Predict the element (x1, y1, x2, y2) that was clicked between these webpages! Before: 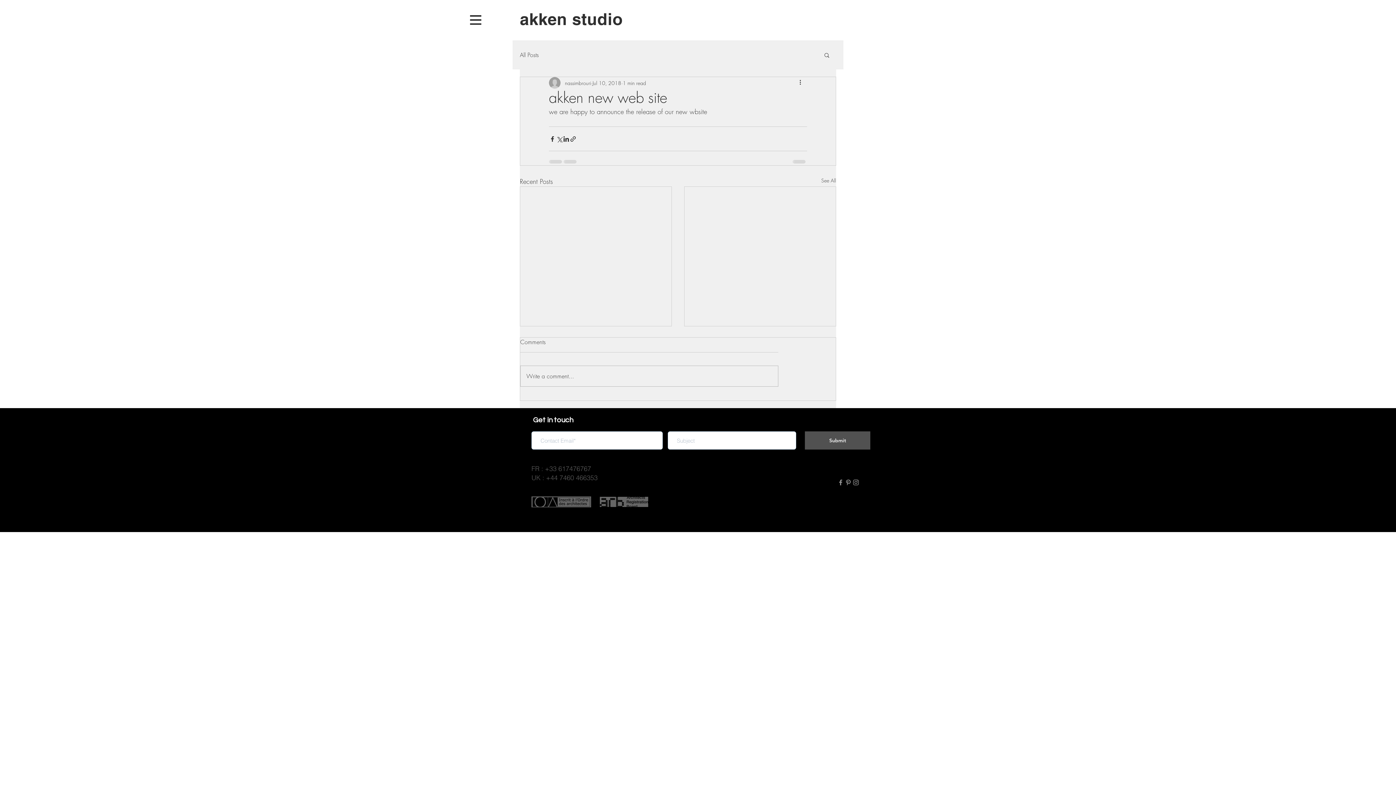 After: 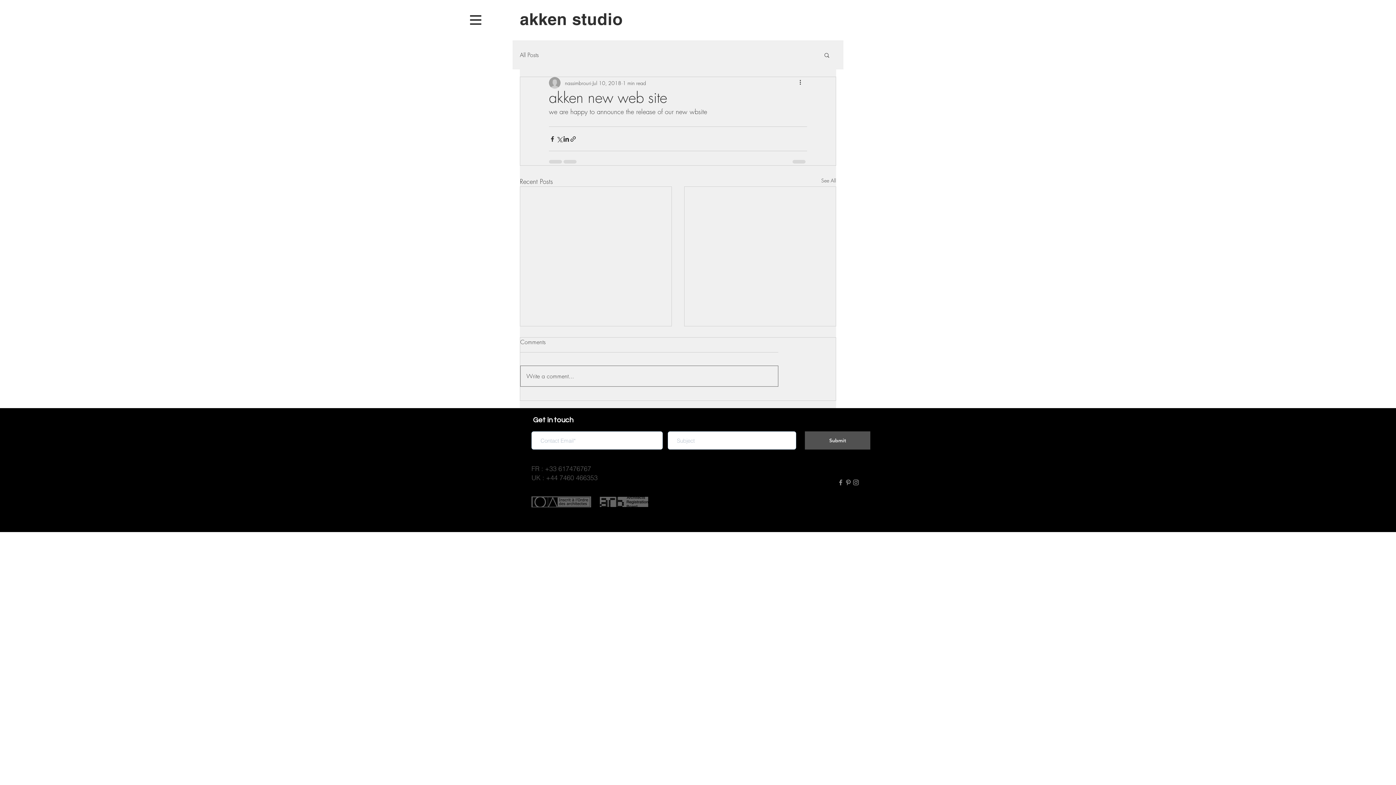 Action: bbox: (520, 366, 778, 386) label: Write a comment...